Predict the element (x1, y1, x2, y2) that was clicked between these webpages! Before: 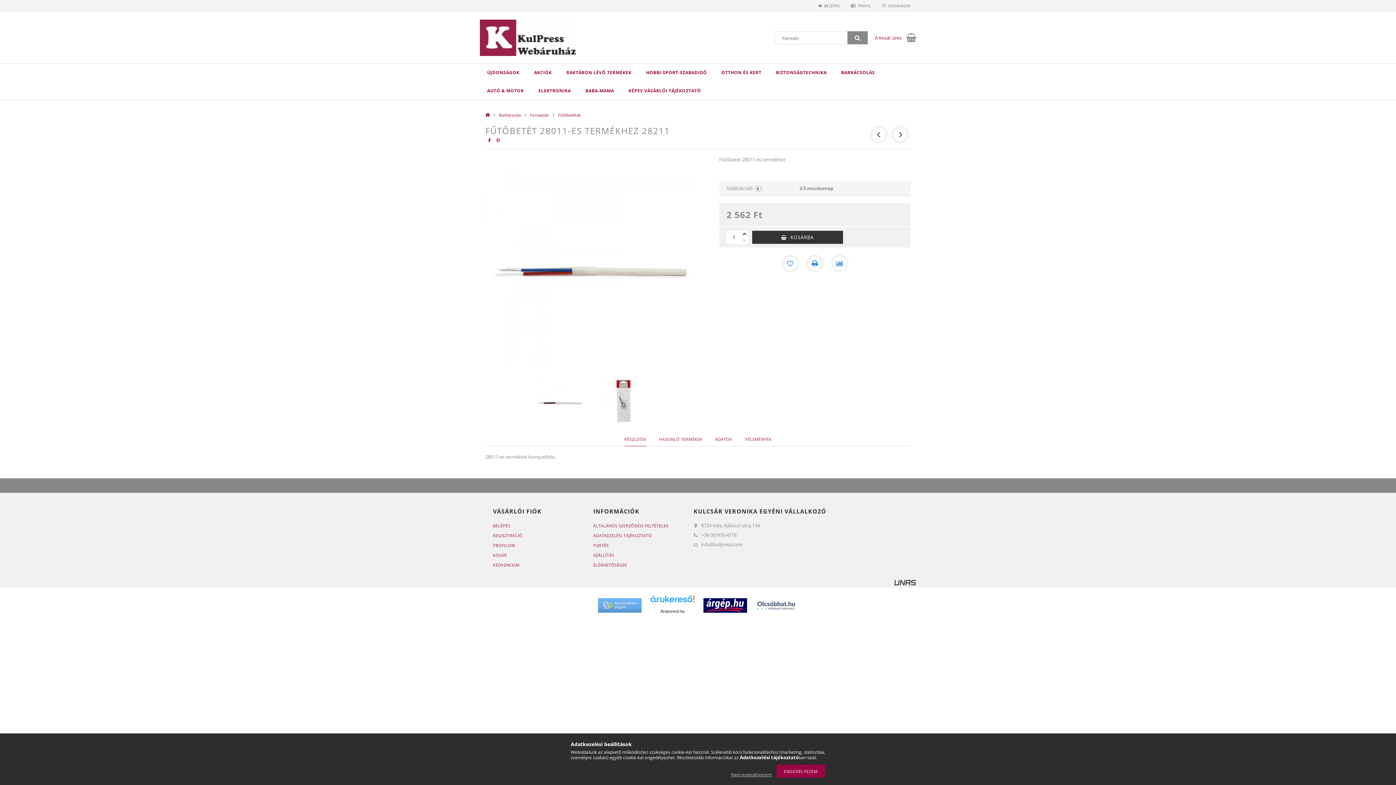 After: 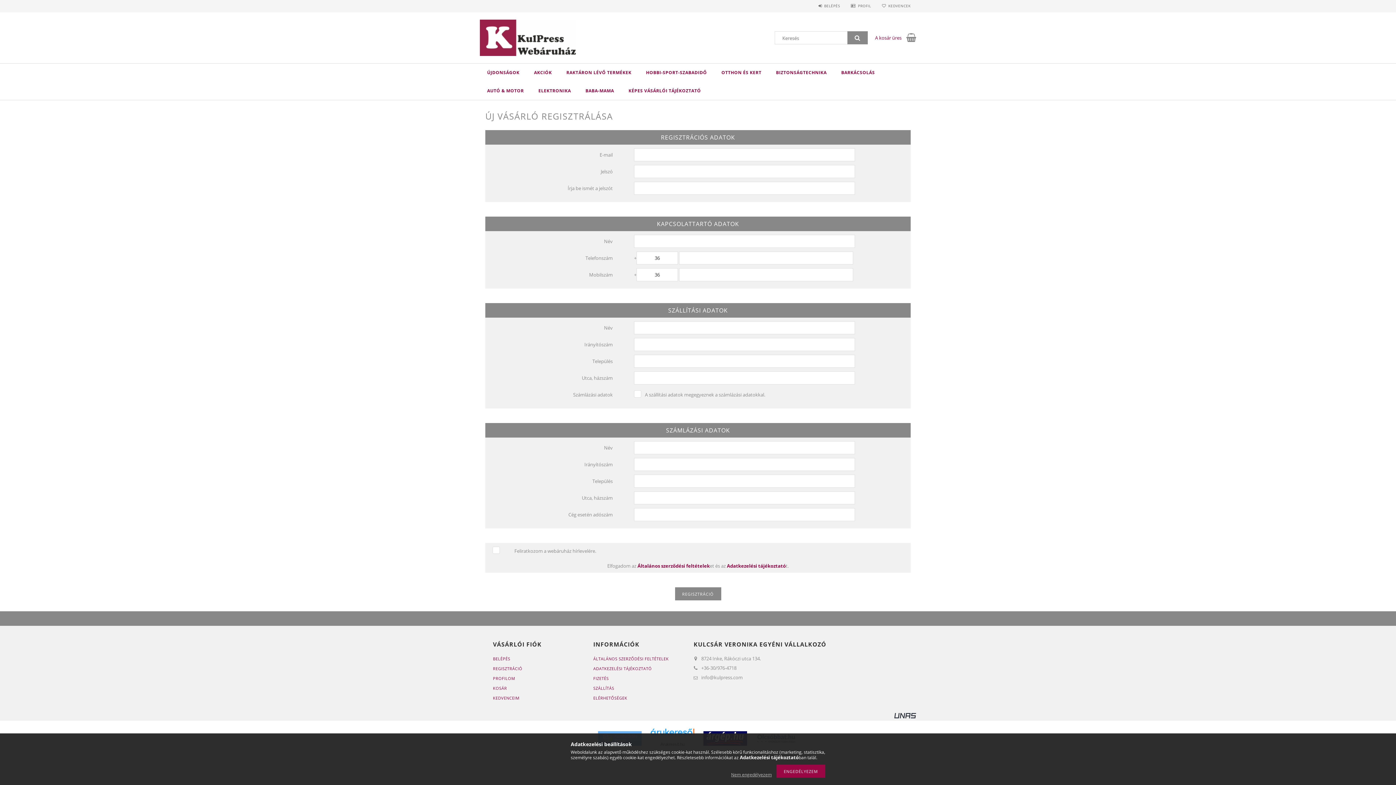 Action: bbox: (493, 533, 522, 538) label: REGISZTRÁCIÓ